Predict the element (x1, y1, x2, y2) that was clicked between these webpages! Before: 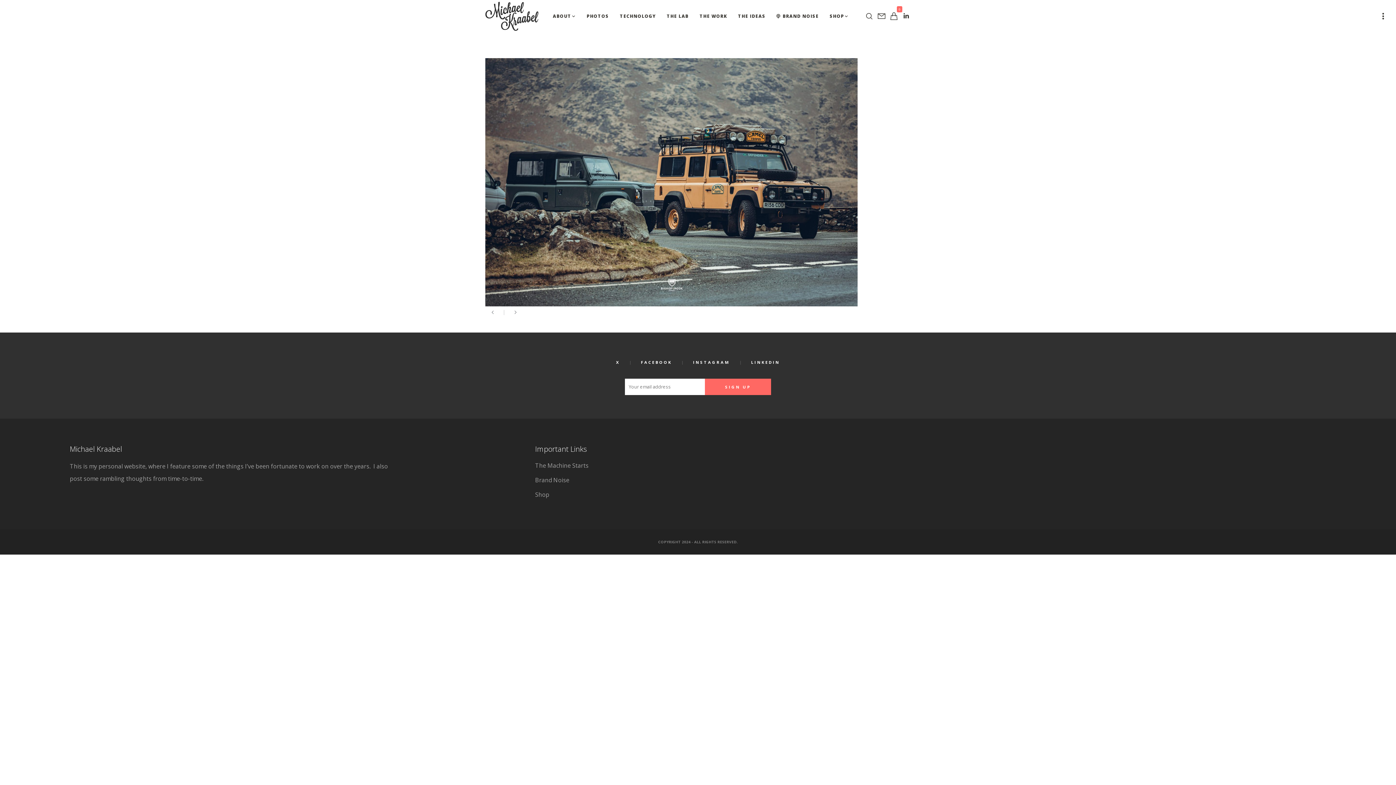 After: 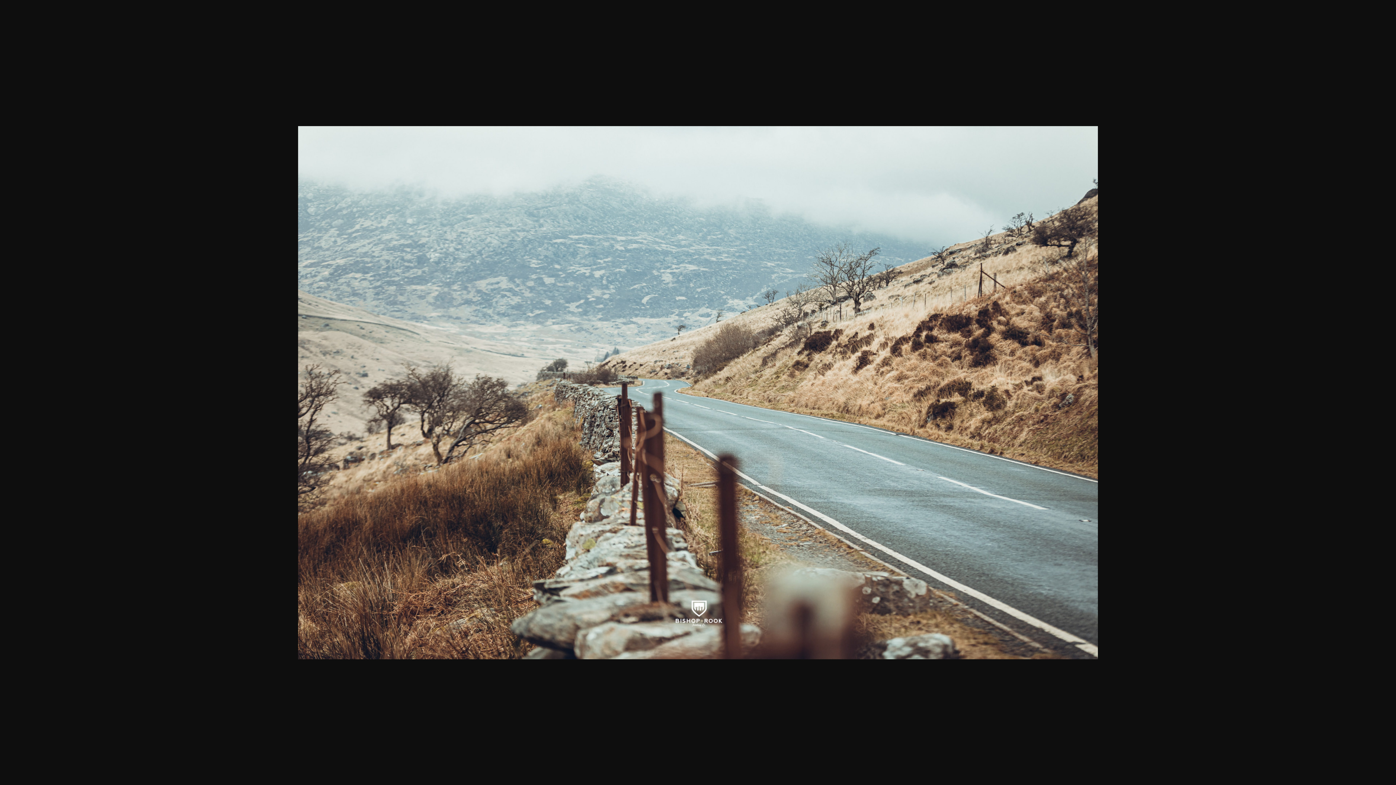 Action: bbox: (490, 310, 494, 315)